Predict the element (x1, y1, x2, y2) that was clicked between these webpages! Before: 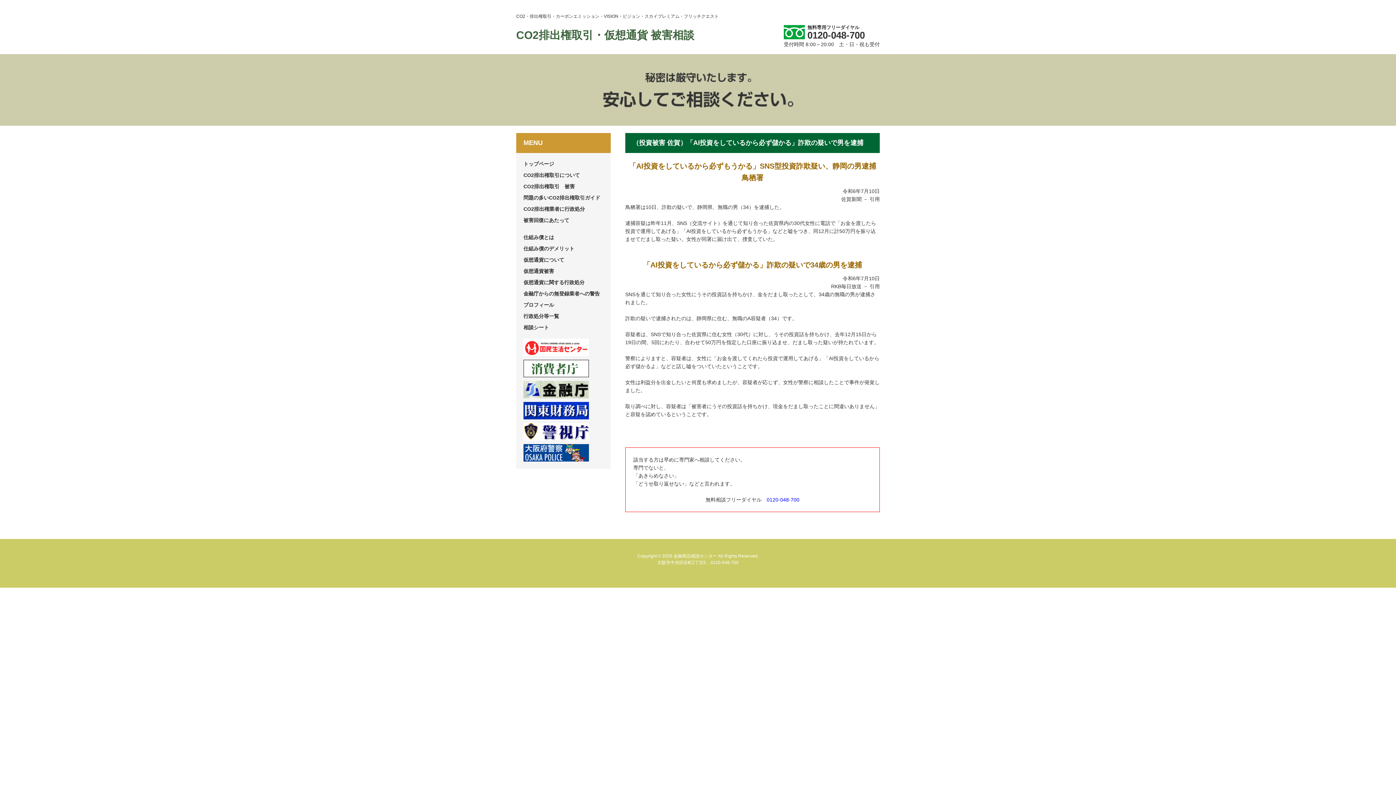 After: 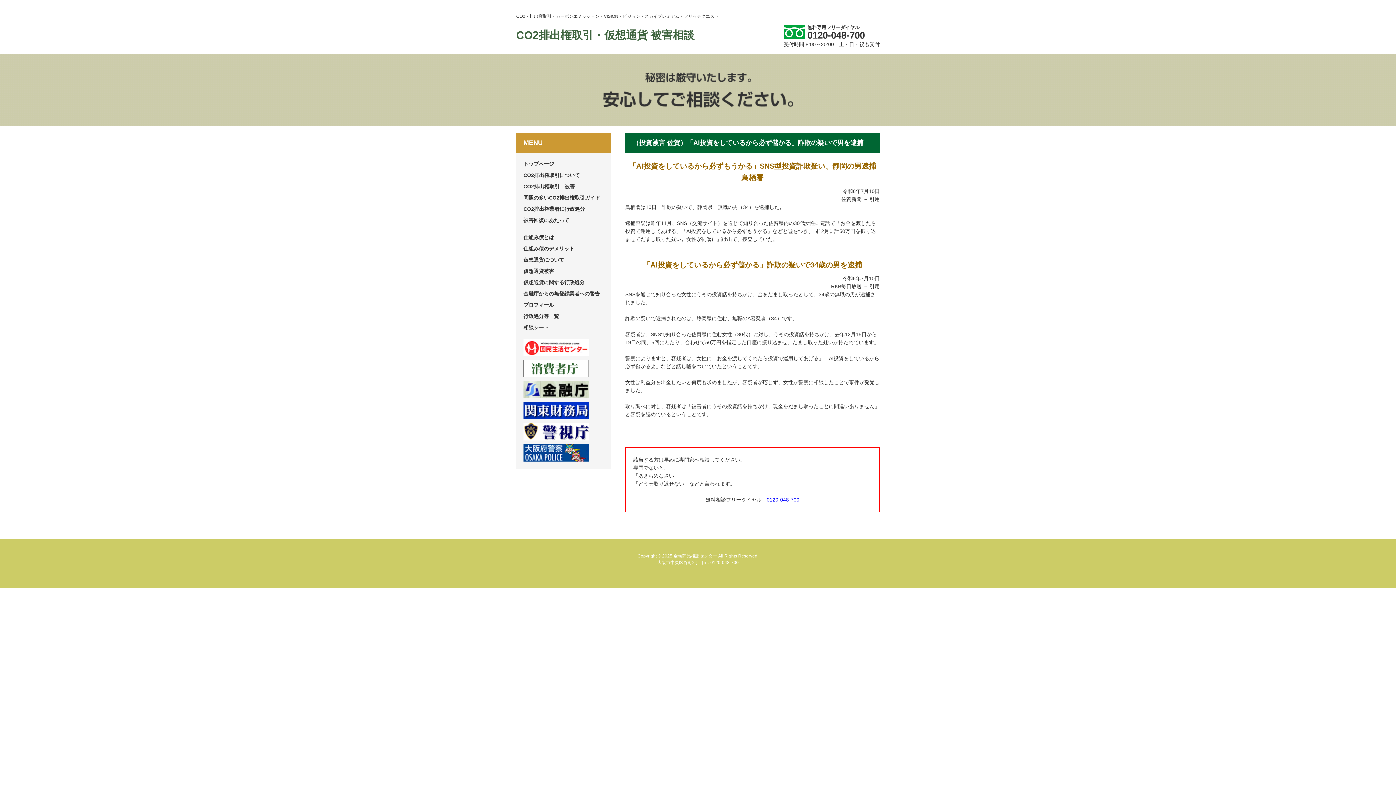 Action: bbox: (523, 371, 589, 377)